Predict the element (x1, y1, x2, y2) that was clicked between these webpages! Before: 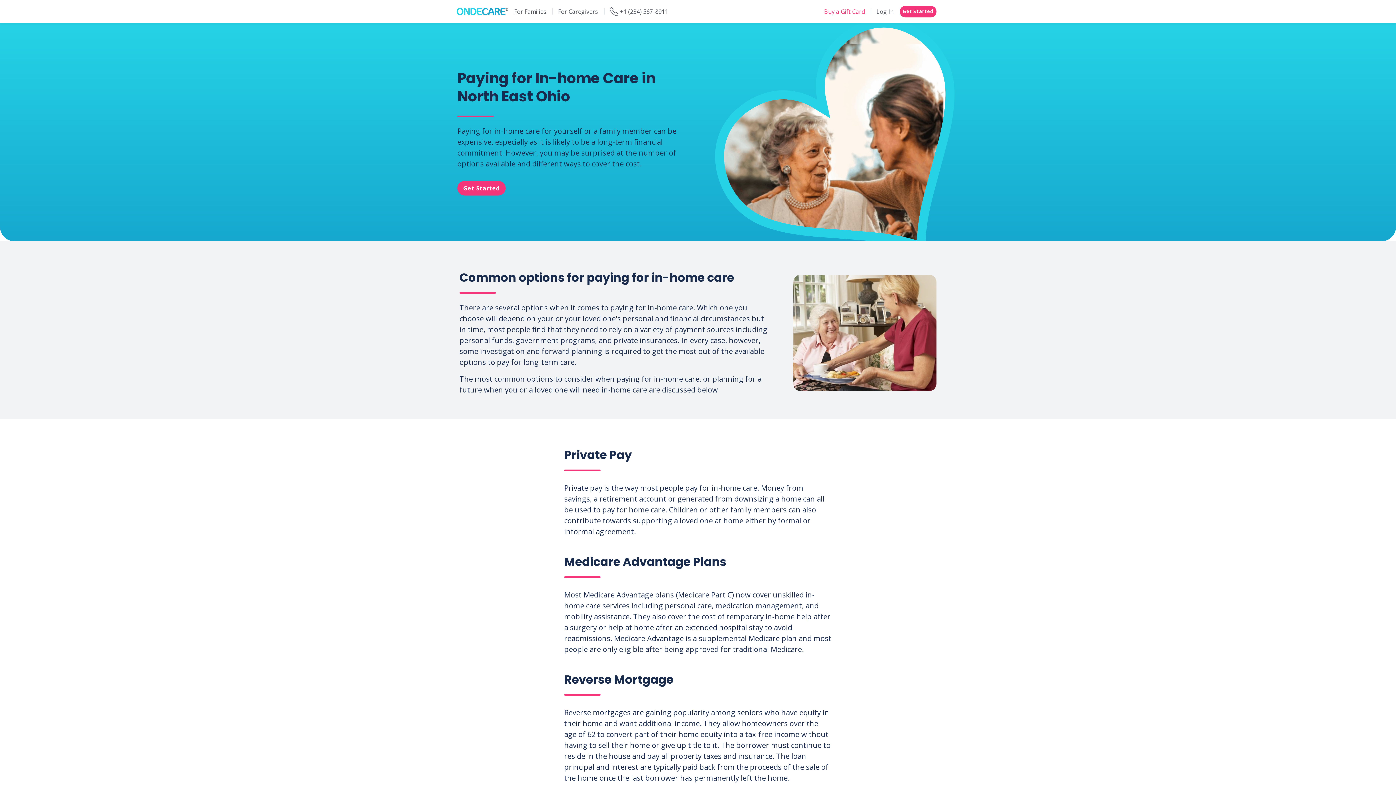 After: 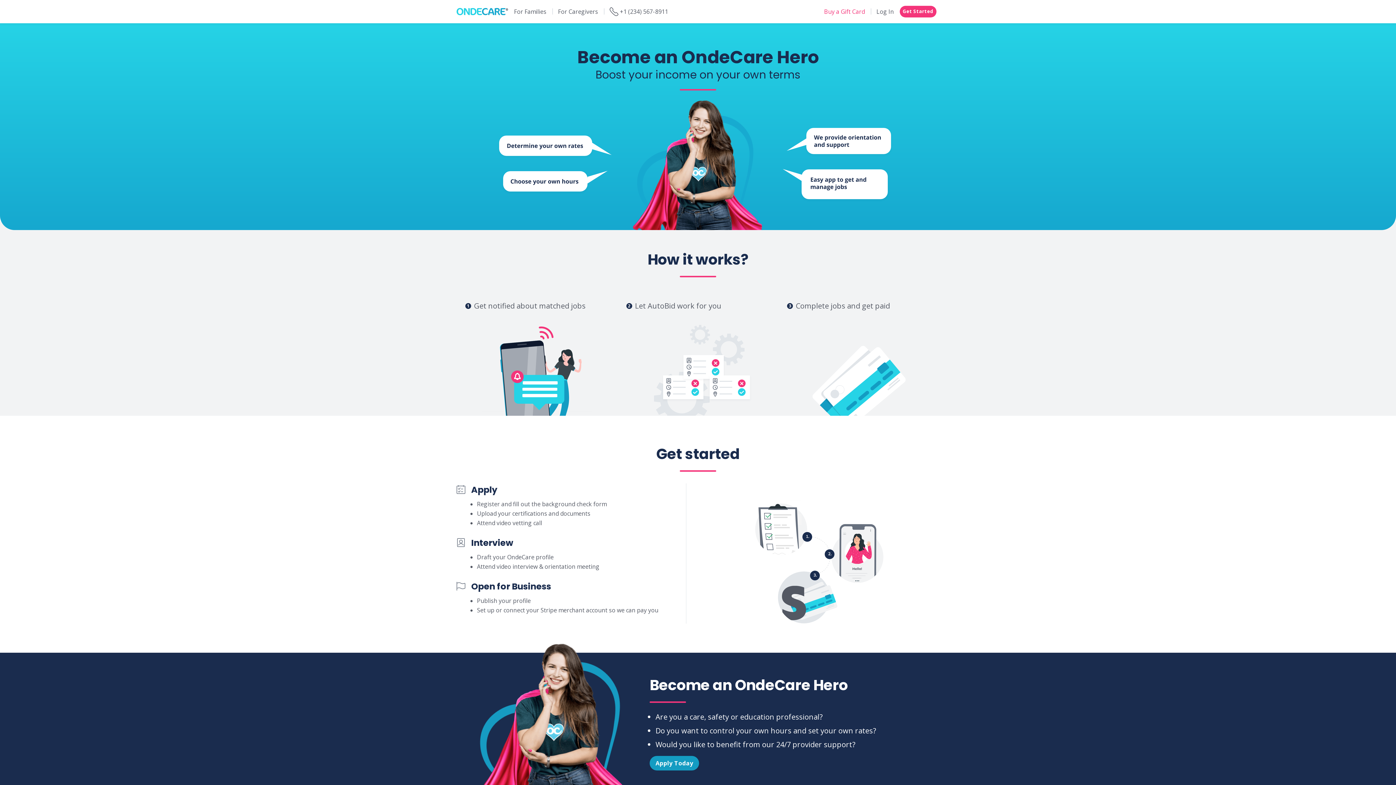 Action: bbox: (558, 0, 598, 23) label: For Caregivers